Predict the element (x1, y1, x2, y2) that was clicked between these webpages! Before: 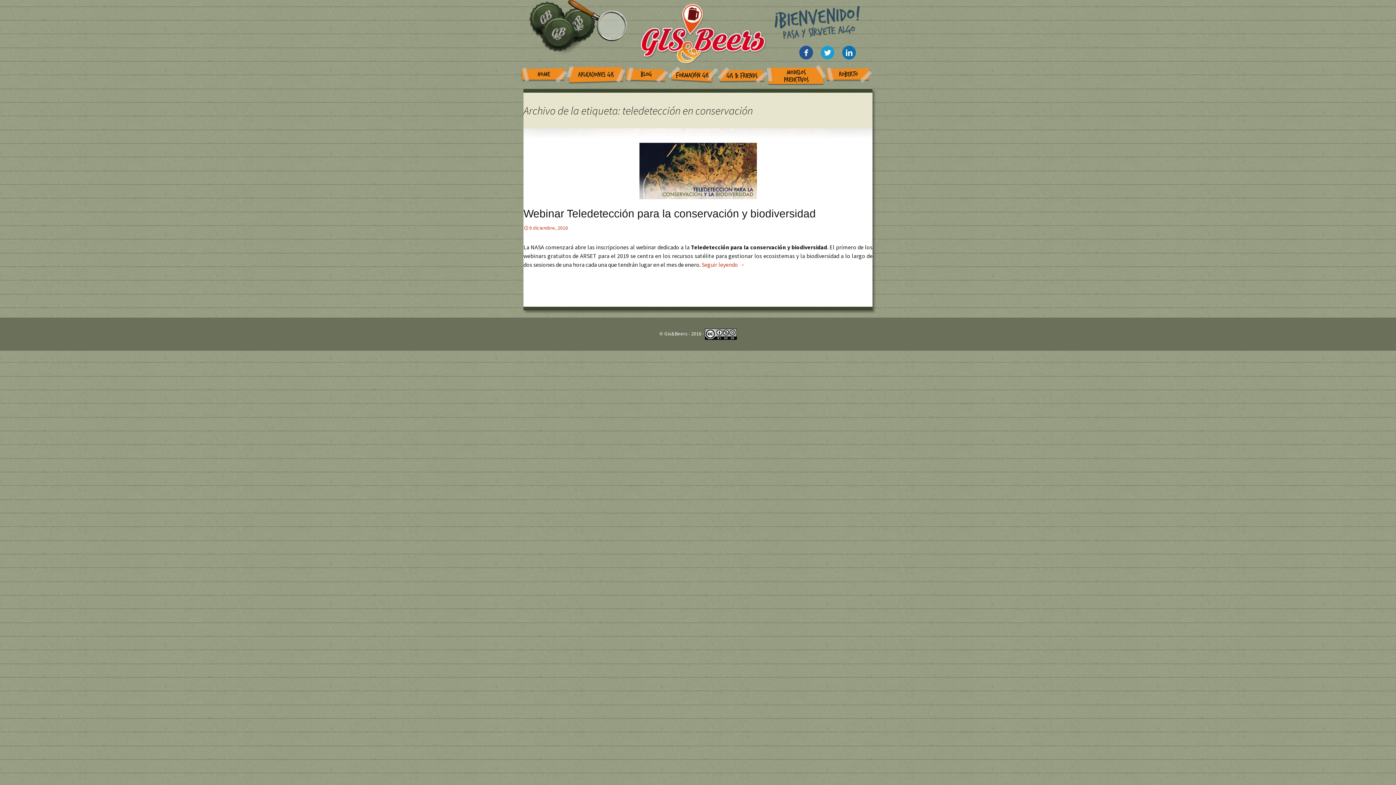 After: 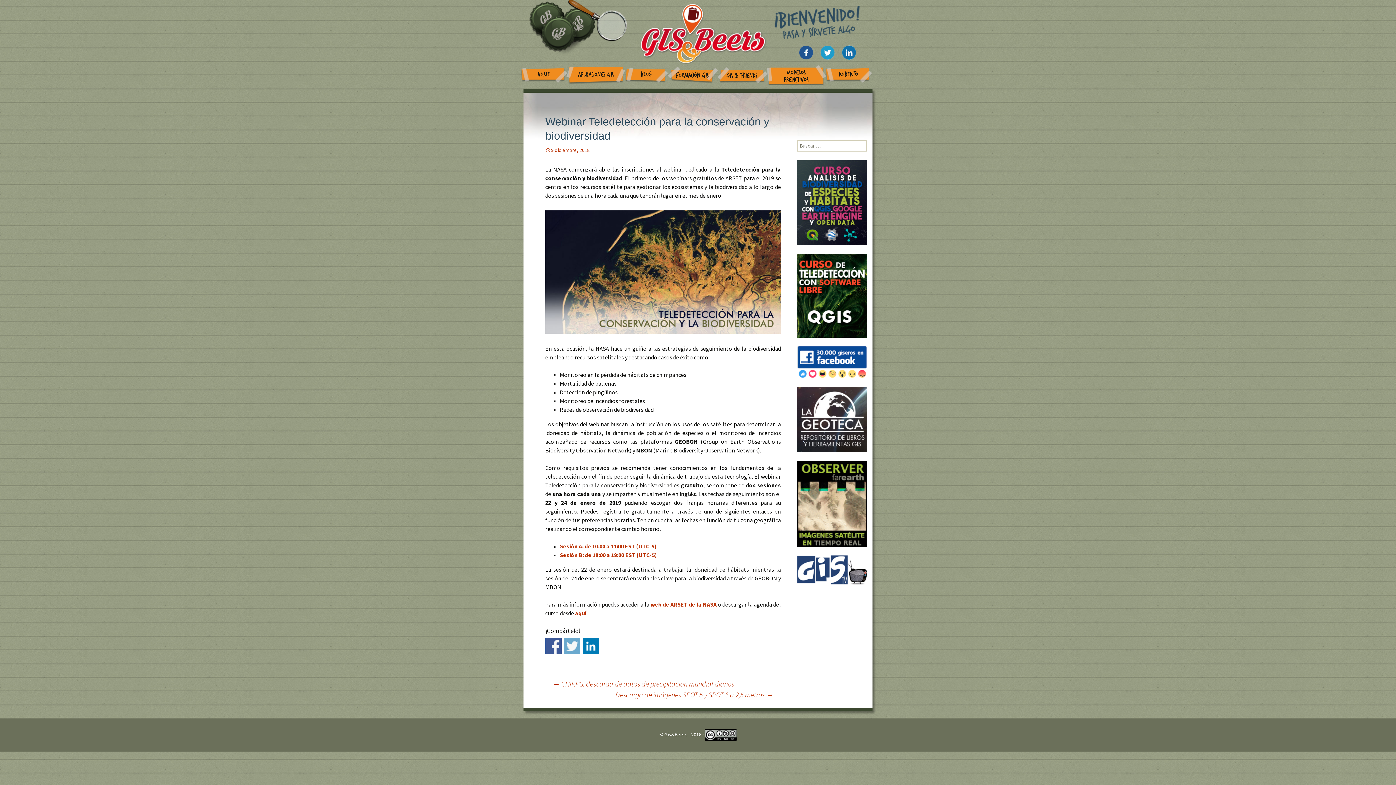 Action: label: Seguir leyendo 
Webinar Teledetección para la conservación y biodiversidad
→ bbox: (701, 261, 745, 268)